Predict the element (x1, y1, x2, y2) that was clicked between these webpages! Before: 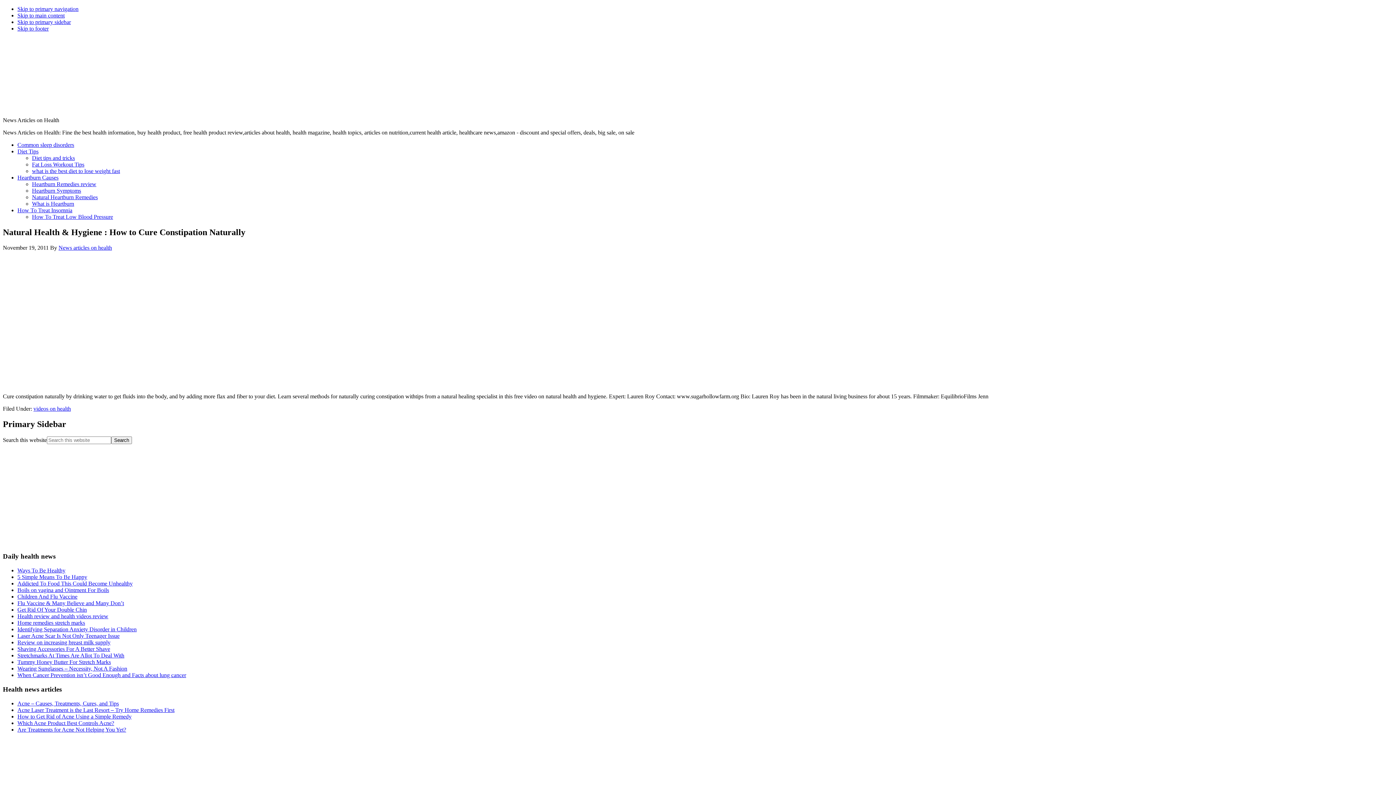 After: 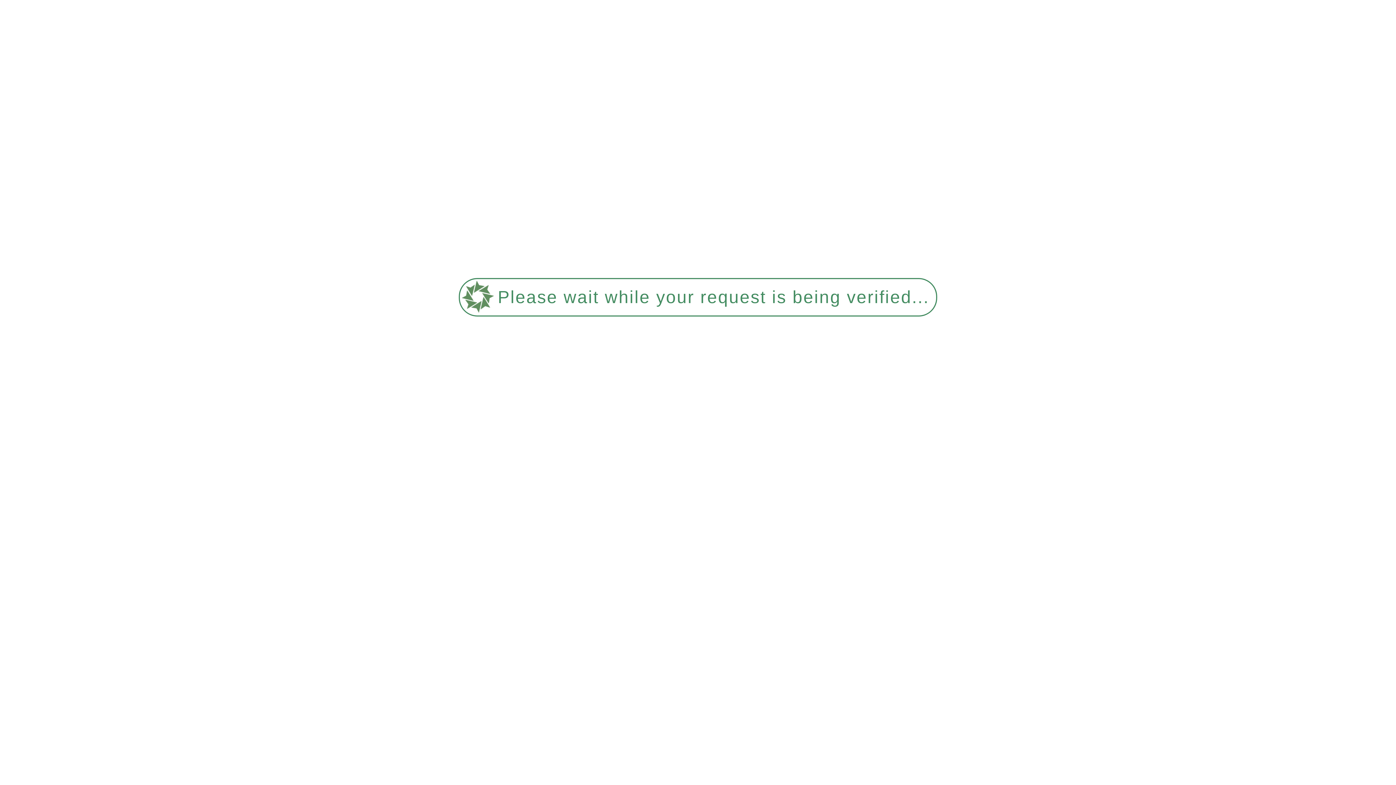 Action: bbox: (17, 665, 127, 672) label: Wearing Sunglasses – Necessity, Not A Fashion